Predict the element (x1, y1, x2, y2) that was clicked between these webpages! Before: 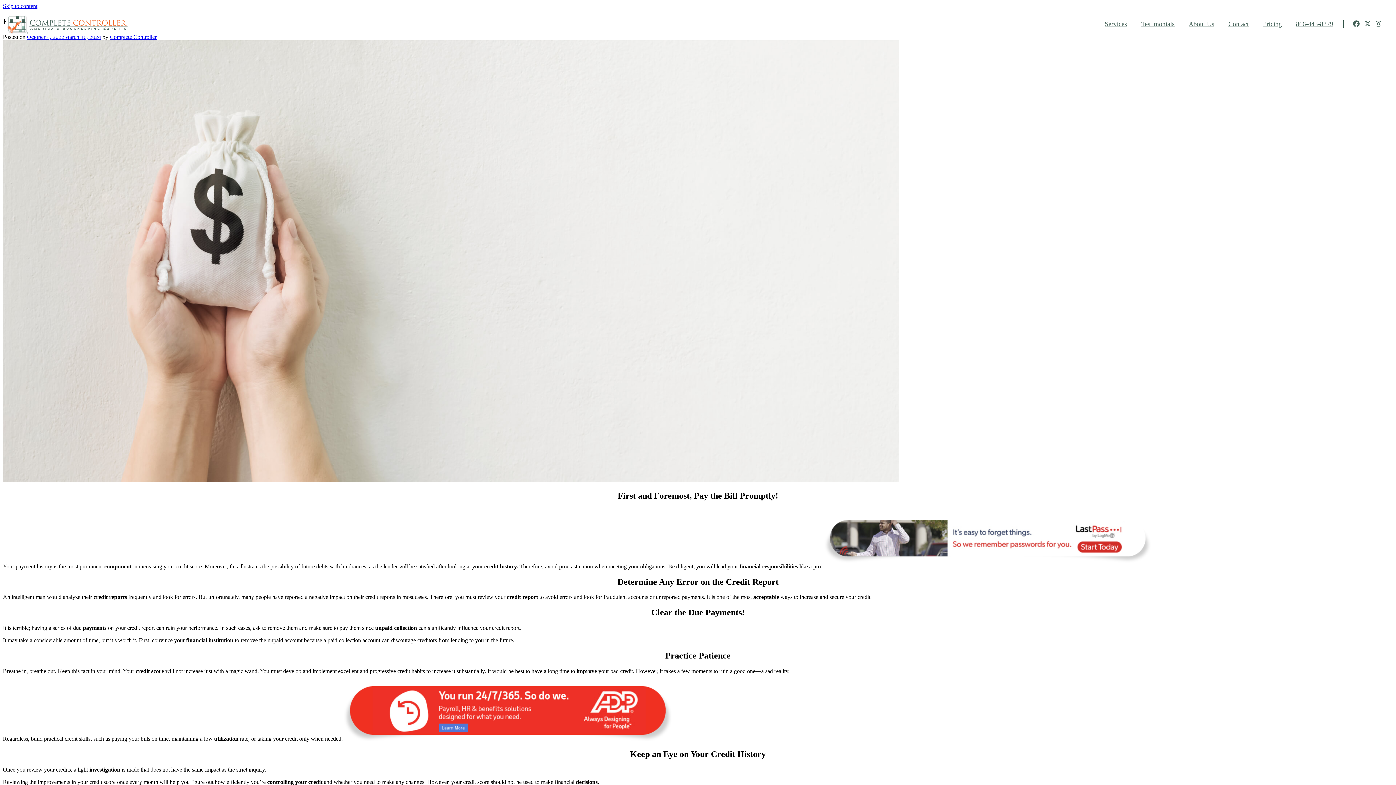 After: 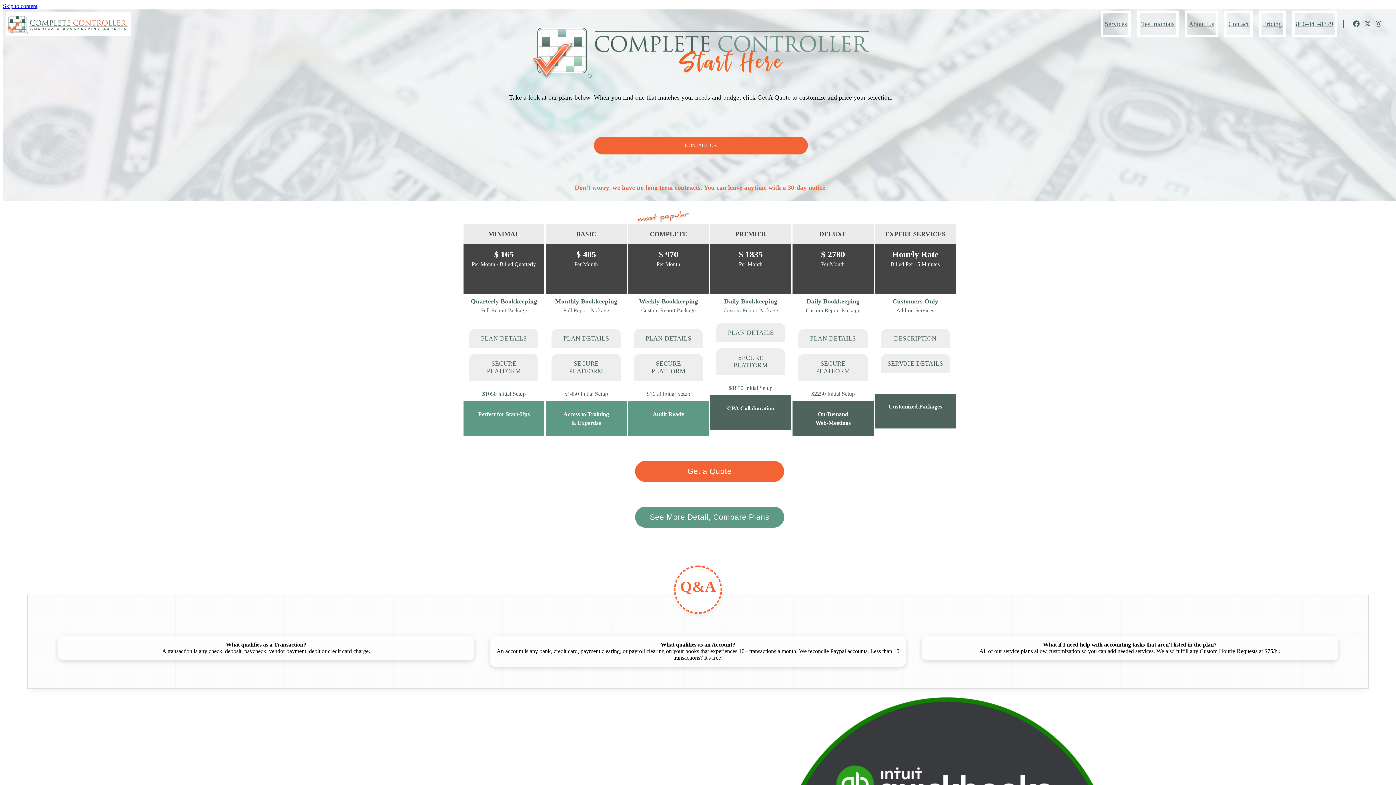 Action: label: Pricing bbox: (1259, 10, 1286, 37)